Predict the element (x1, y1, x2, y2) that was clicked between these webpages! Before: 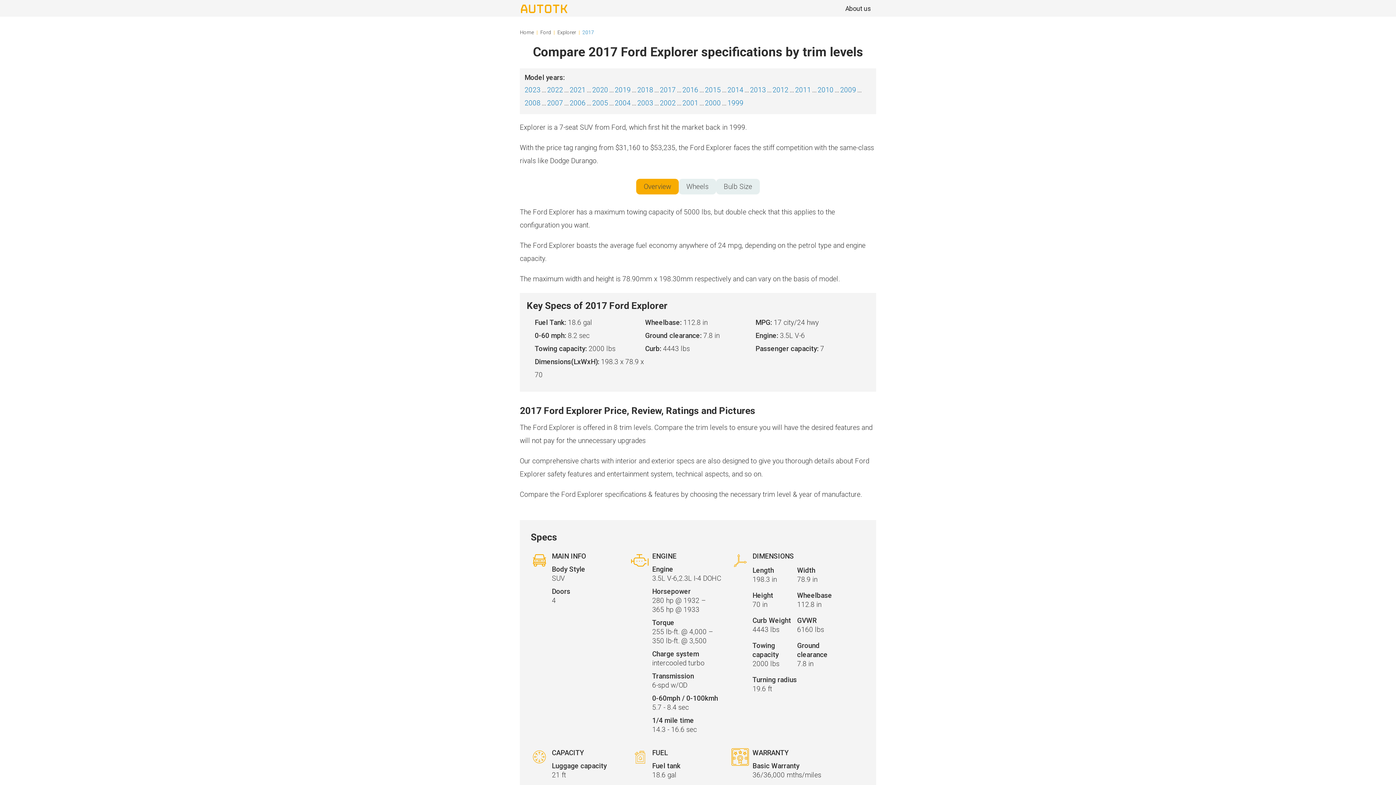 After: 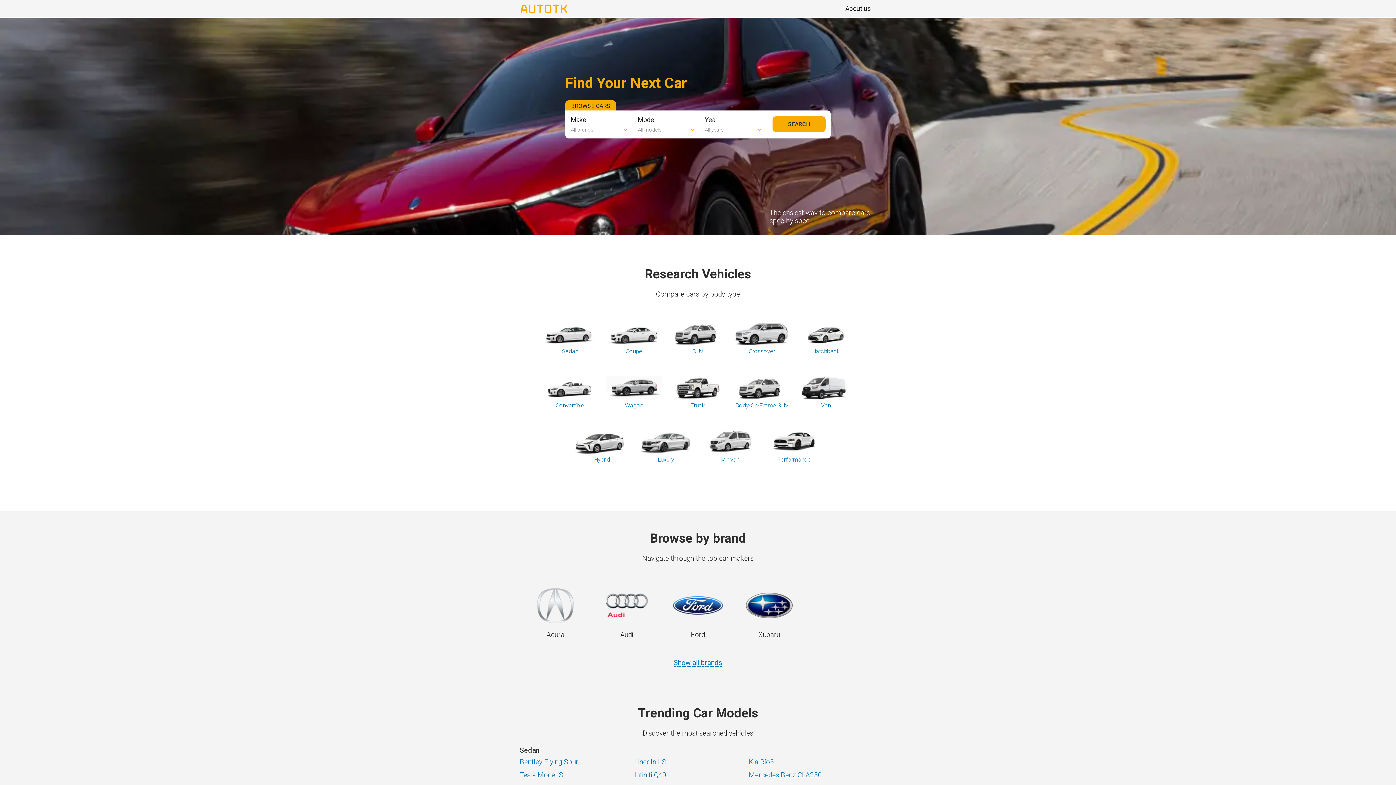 Action: label: Home bbox: (520, 29, 536, 35)